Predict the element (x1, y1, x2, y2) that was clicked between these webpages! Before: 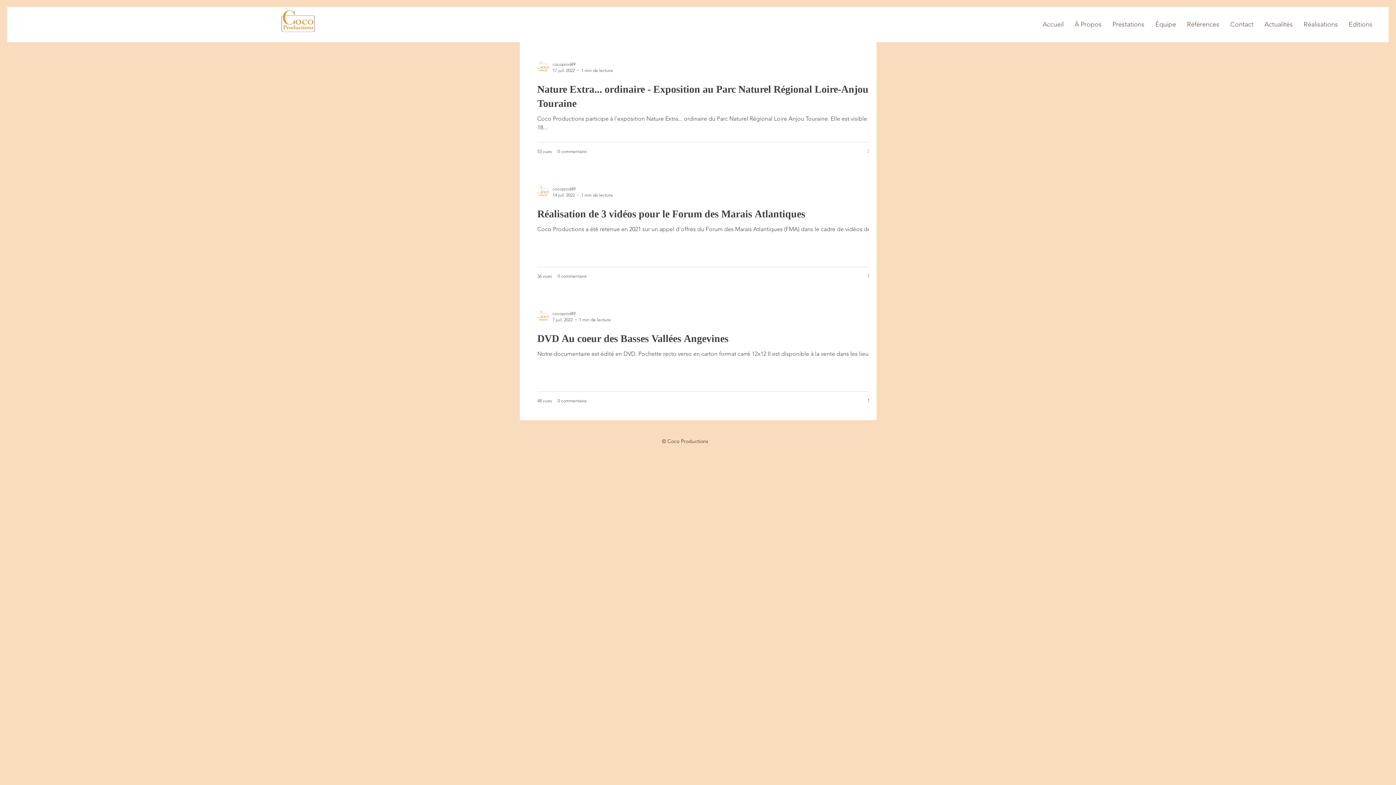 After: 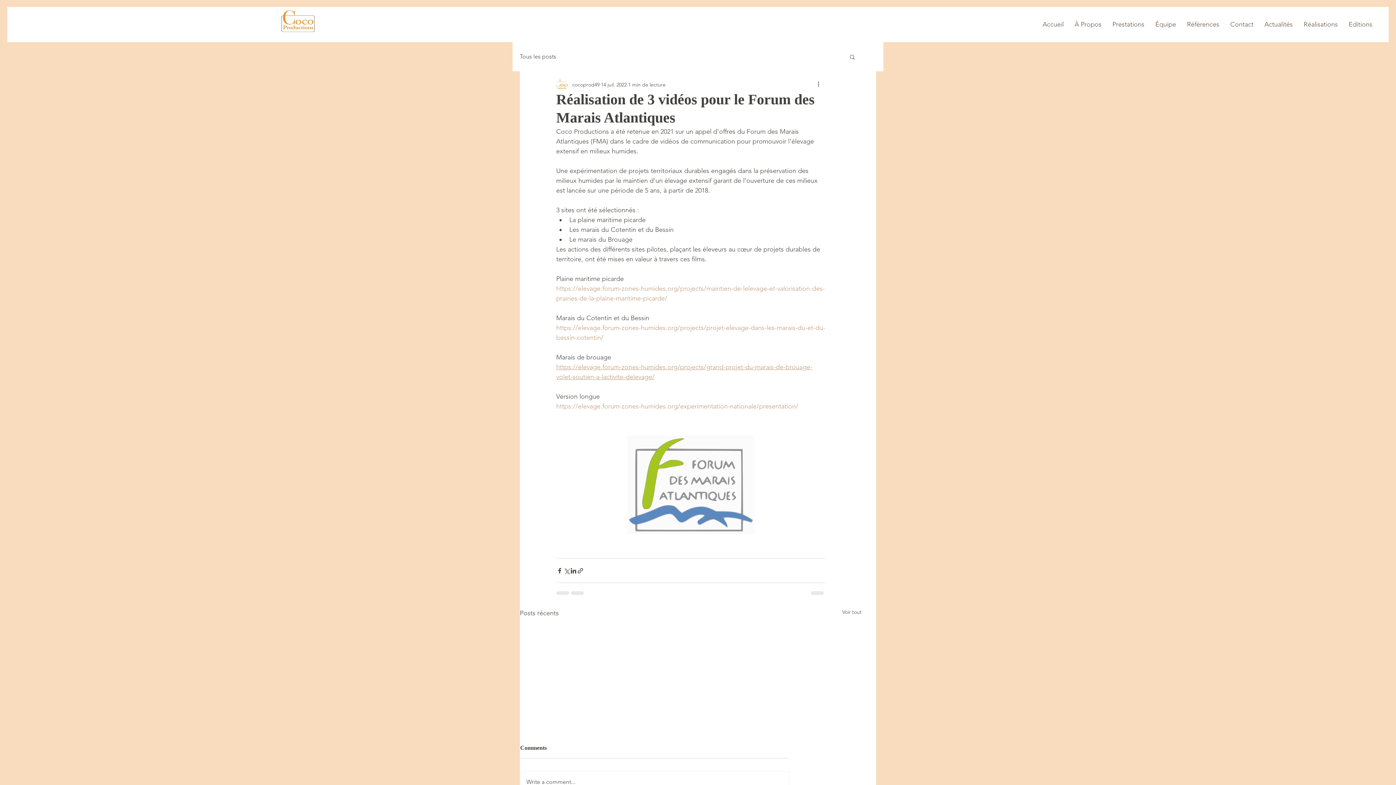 Action: label: Réalisation de 3 vidéos pour le Forum des Marais Atlantiques bbox: (537, 206, 878, 221)